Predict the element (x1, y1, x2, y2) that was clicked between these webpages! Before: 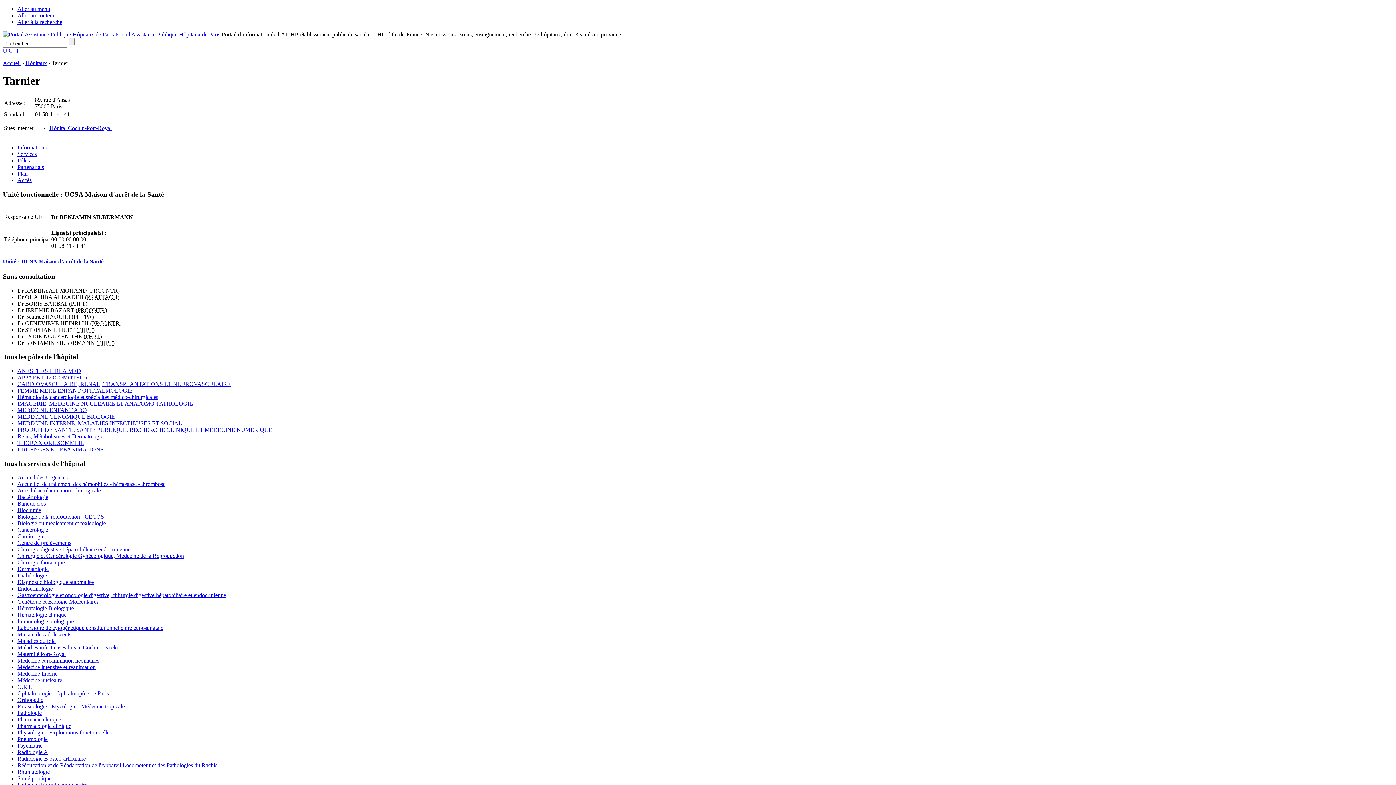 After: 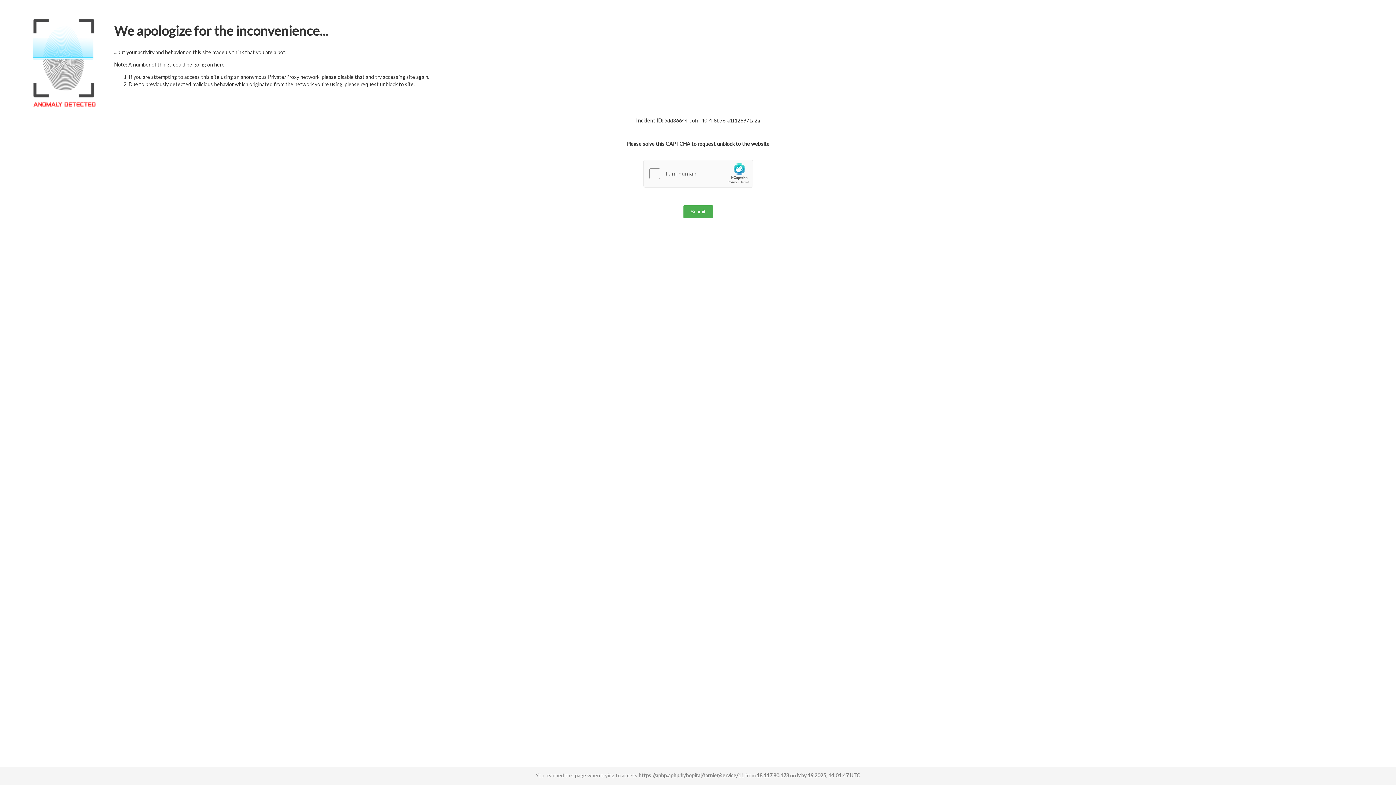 Action: label: Orthopédie bbox: (17, 697, 43, 703)